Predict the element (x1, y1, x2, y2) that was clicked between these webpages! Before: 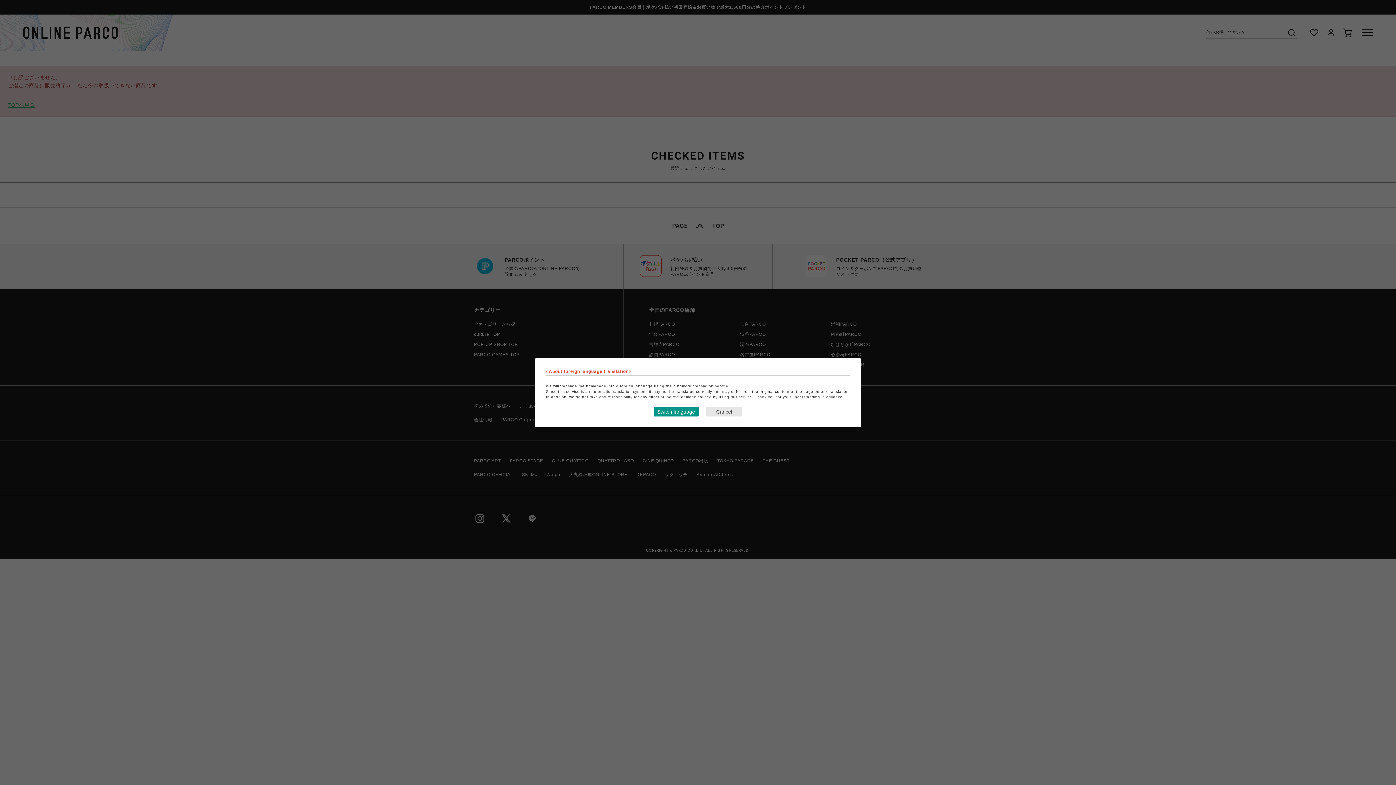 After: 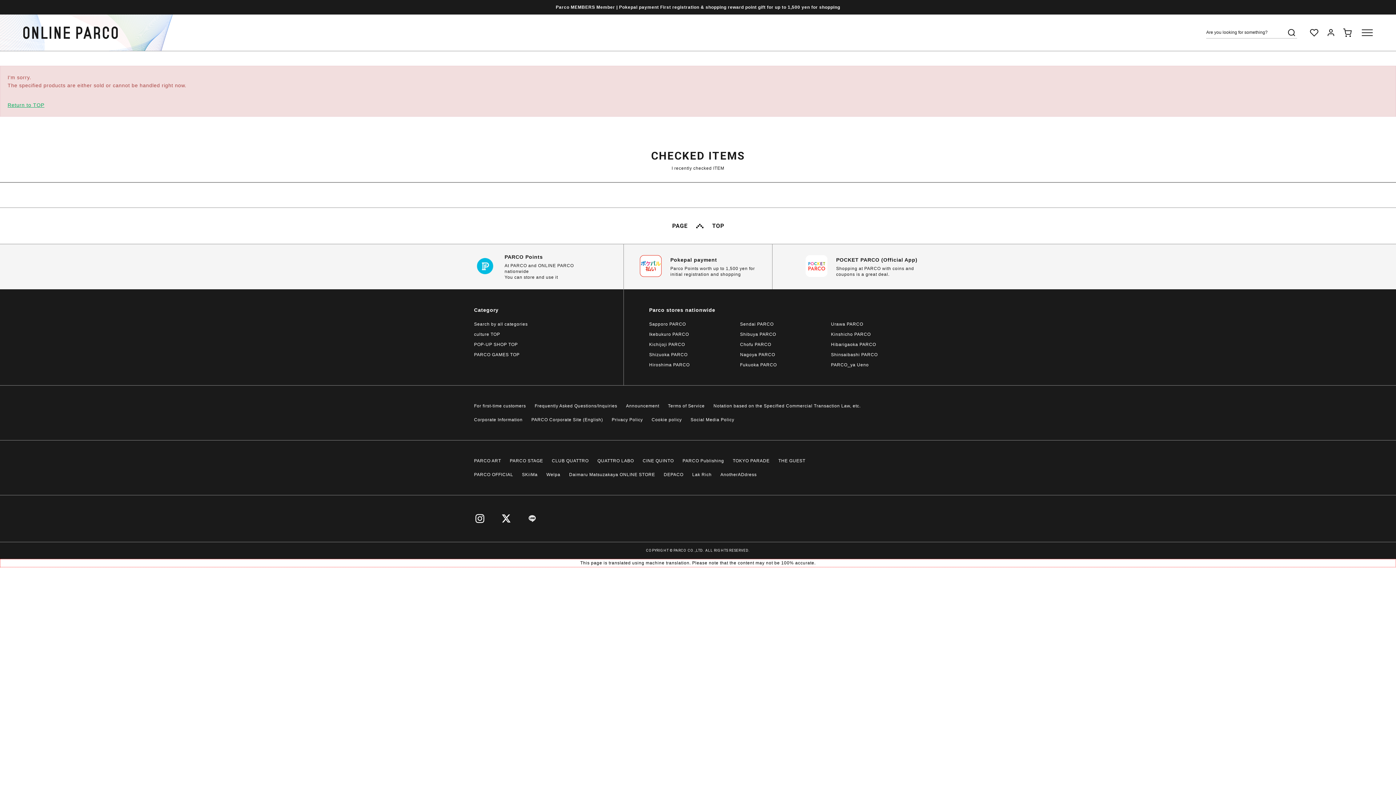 Action: label: Switch language bbox: (653, 407, 698, 416)